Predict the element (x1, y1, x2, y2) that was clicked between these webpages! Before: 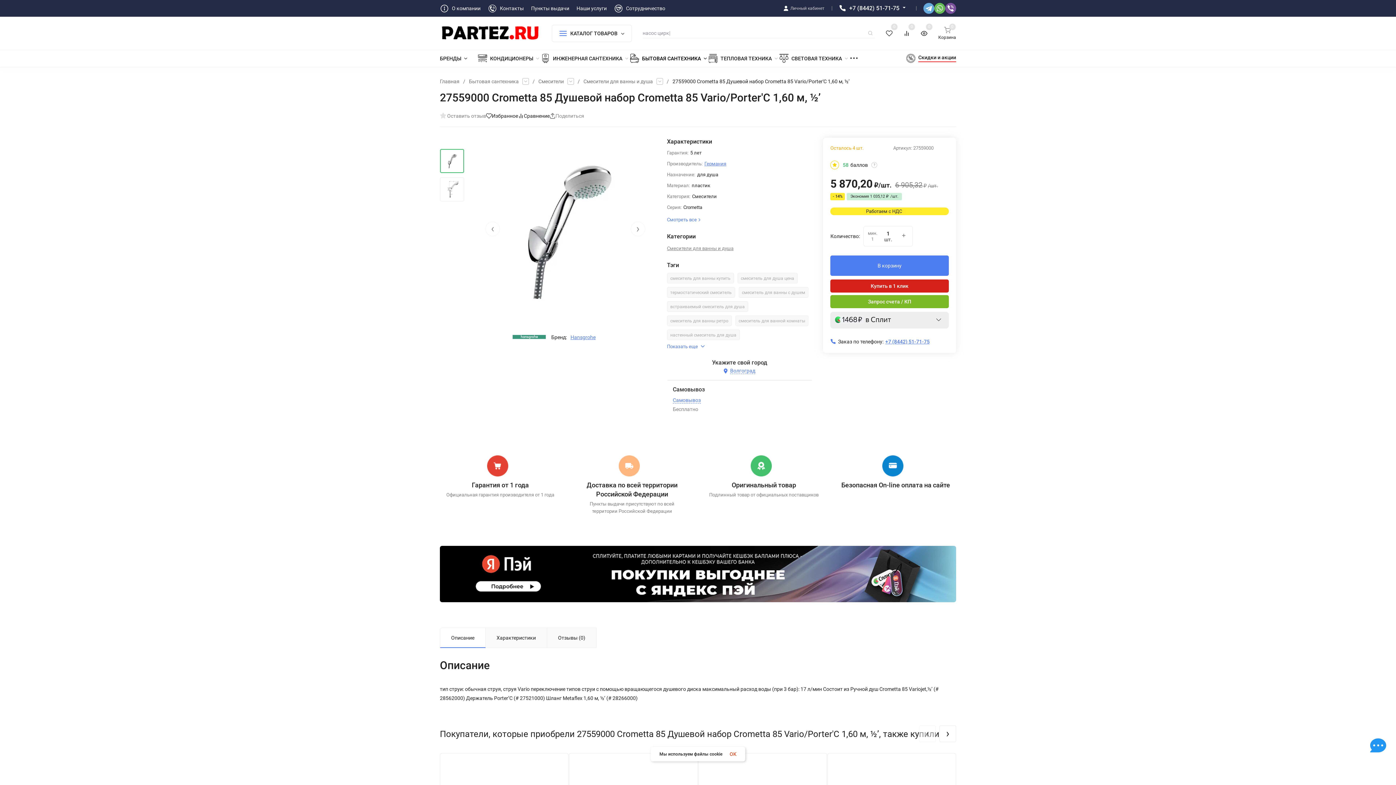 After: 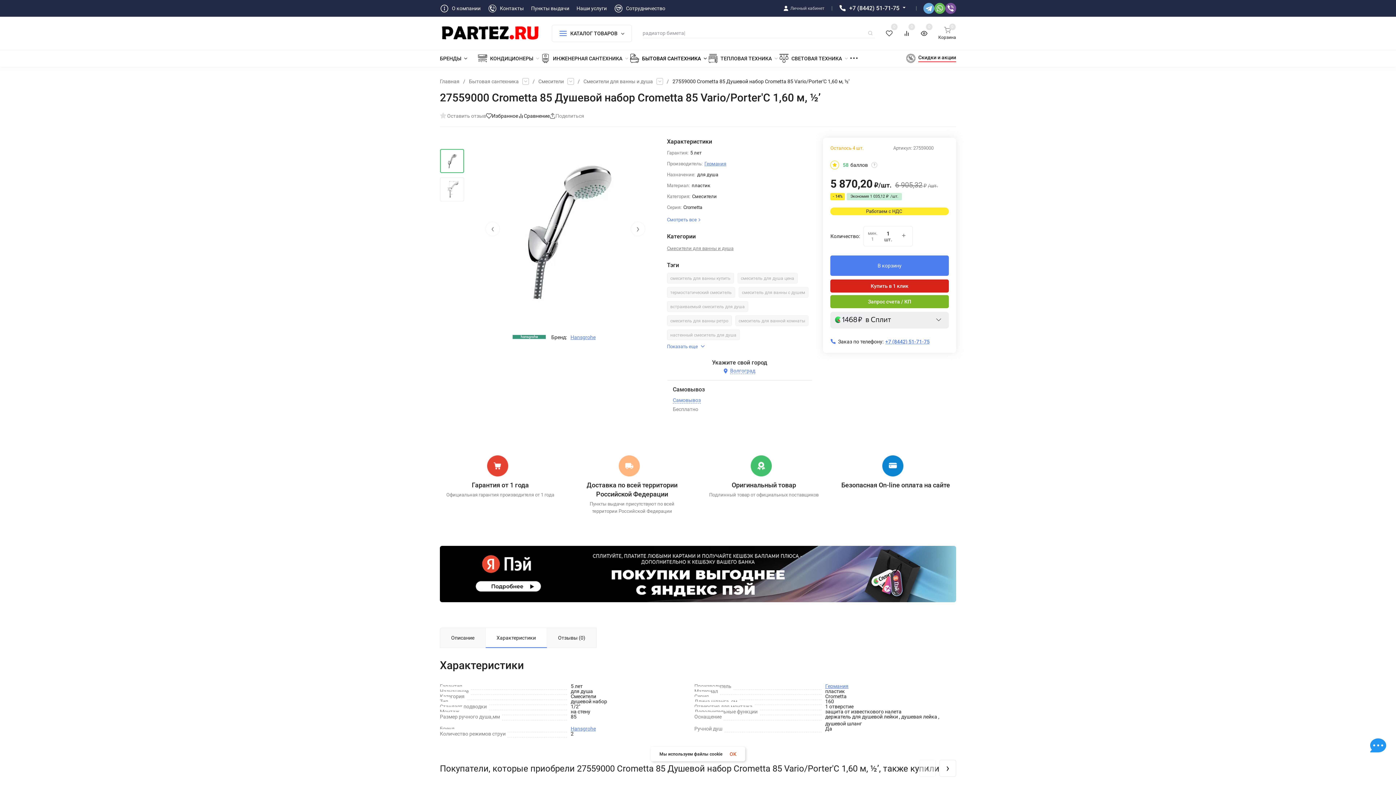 Action: label: Характеристики bbox: (485, 628, 547, 648)